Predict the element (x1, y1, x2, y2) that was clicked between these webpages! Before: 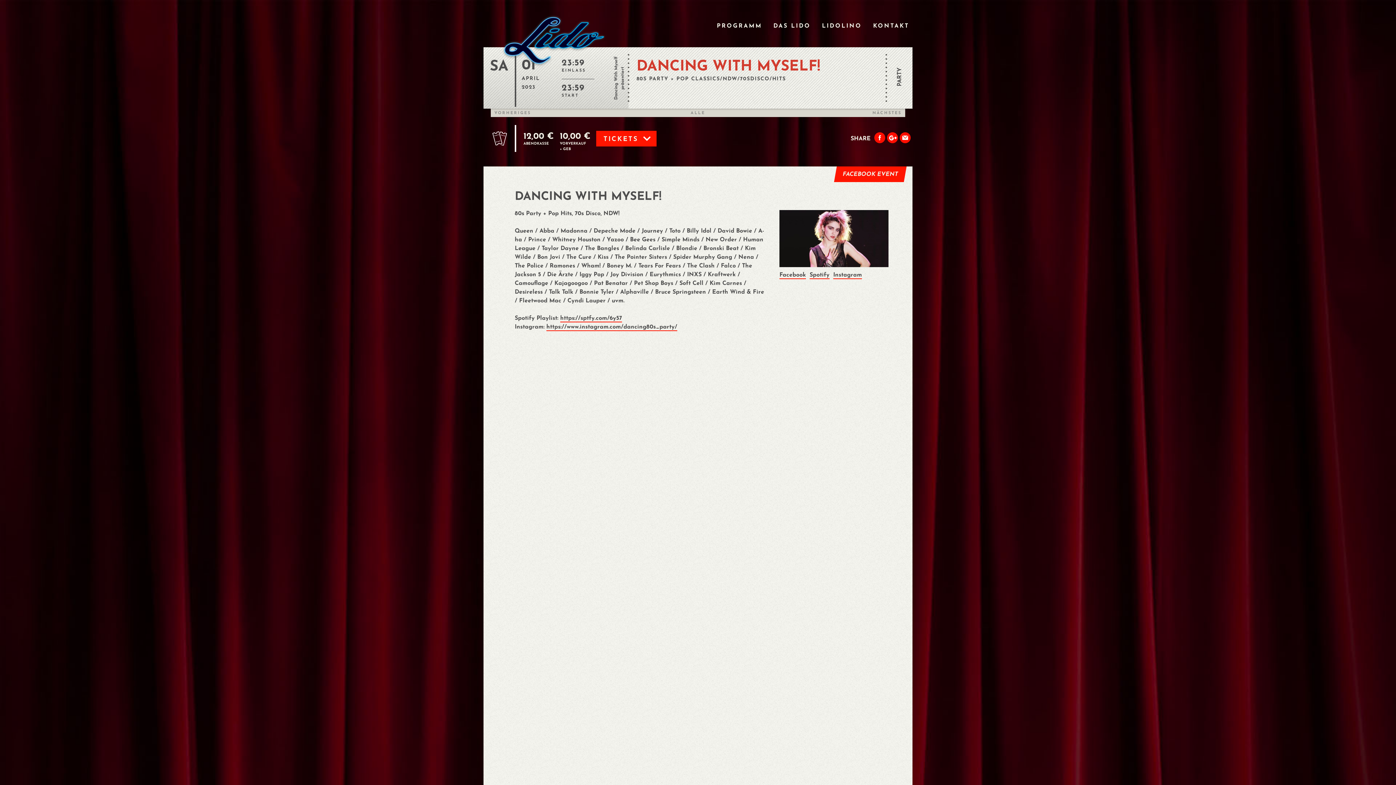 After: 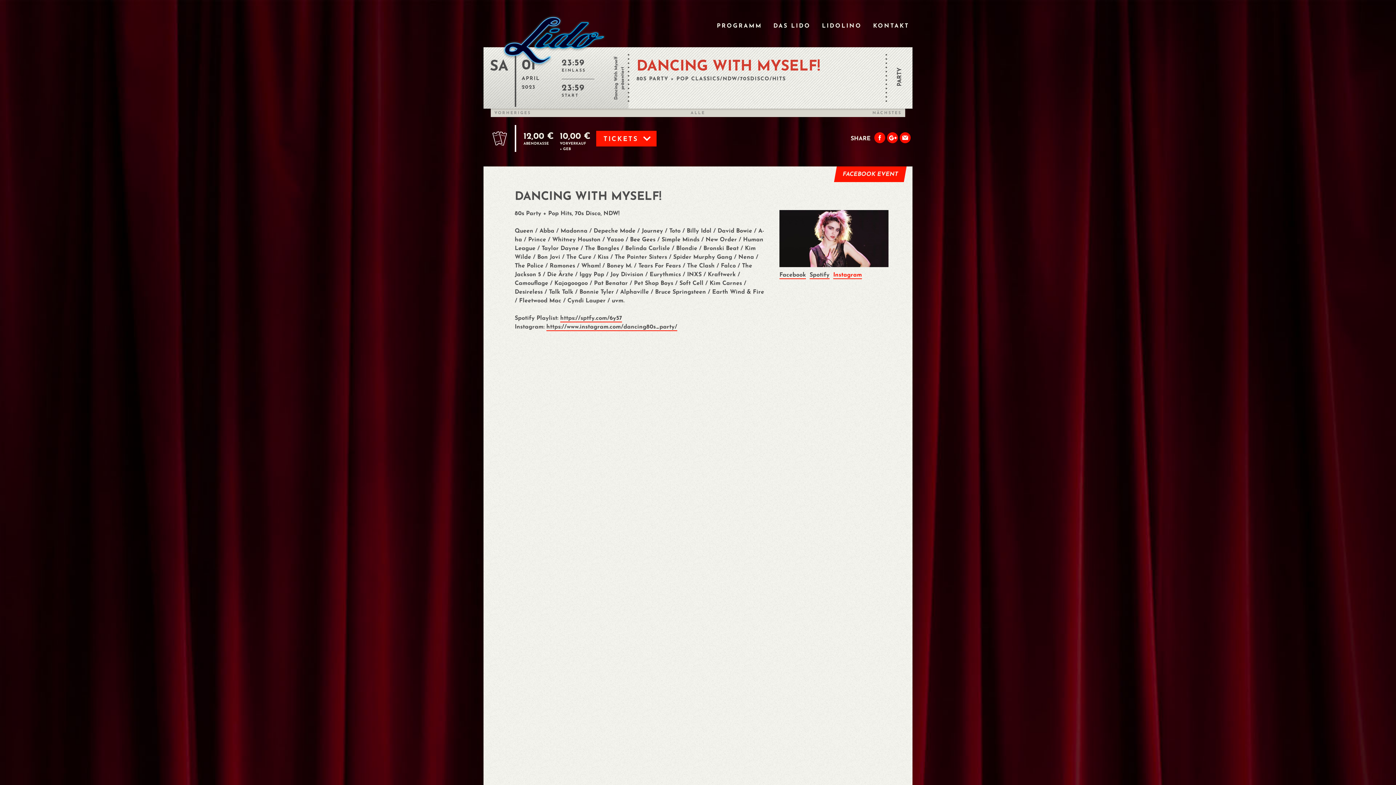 Action: bbox: (833, 272, 862, 279) label: Instagram